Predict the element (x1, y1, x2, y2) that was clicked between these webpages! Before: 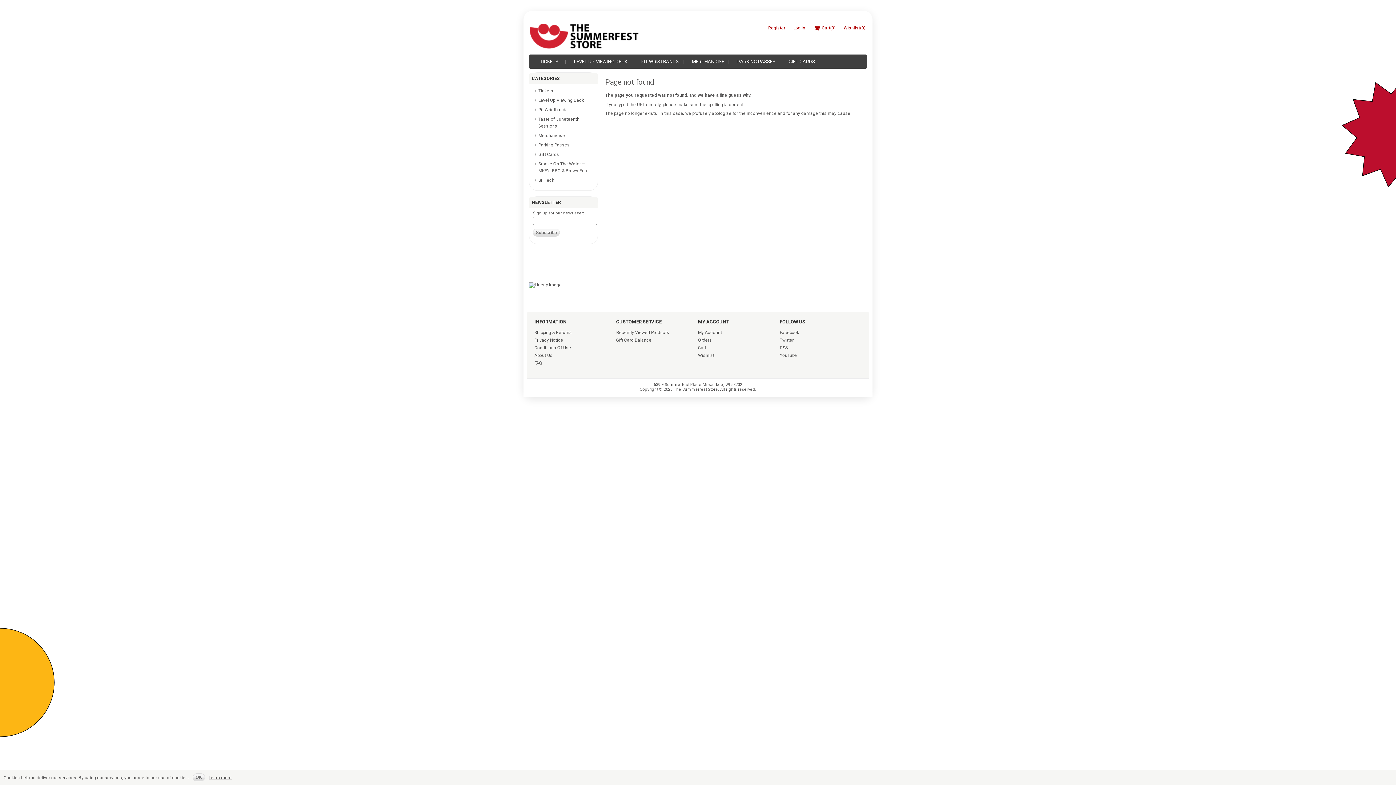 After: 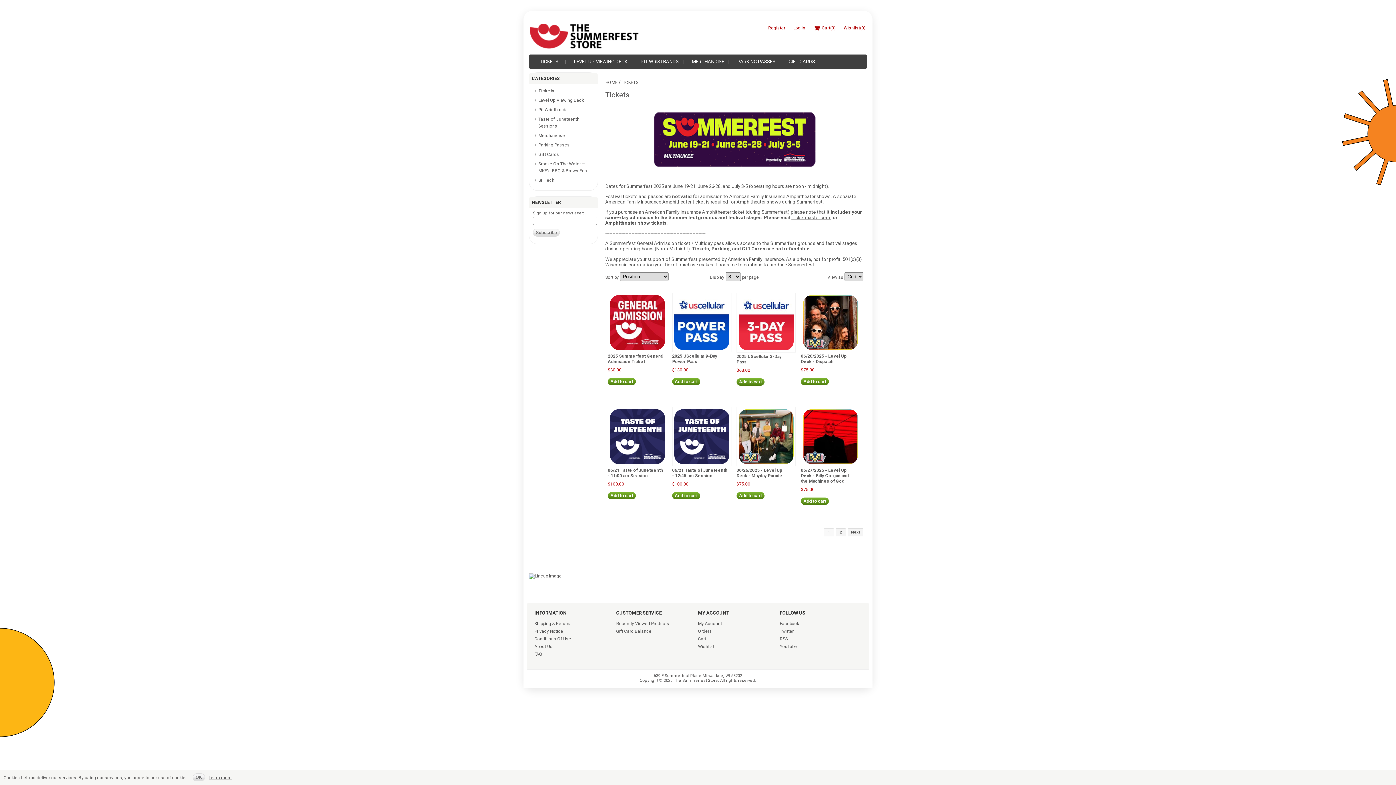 Action: bbox: (535, 58, 562, 65) label: TICKETS